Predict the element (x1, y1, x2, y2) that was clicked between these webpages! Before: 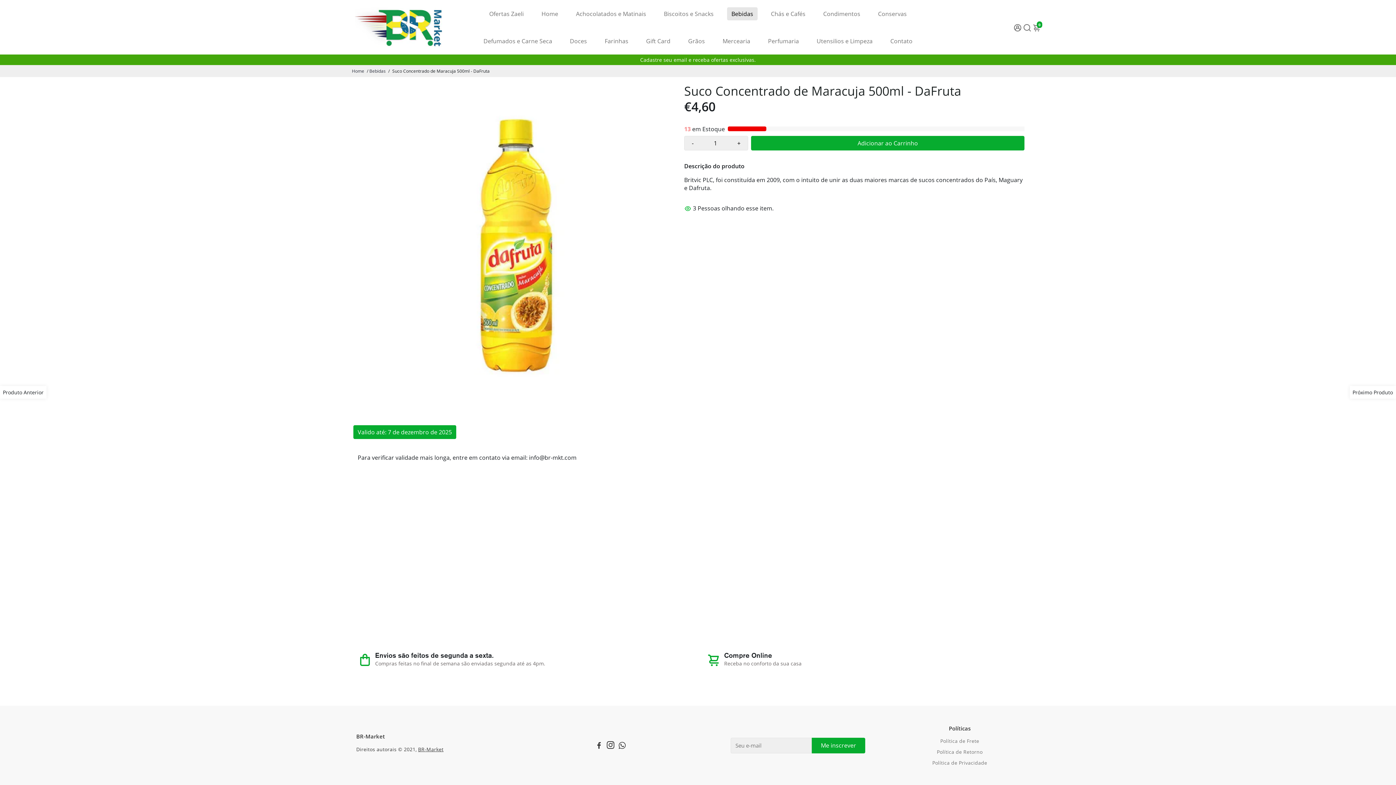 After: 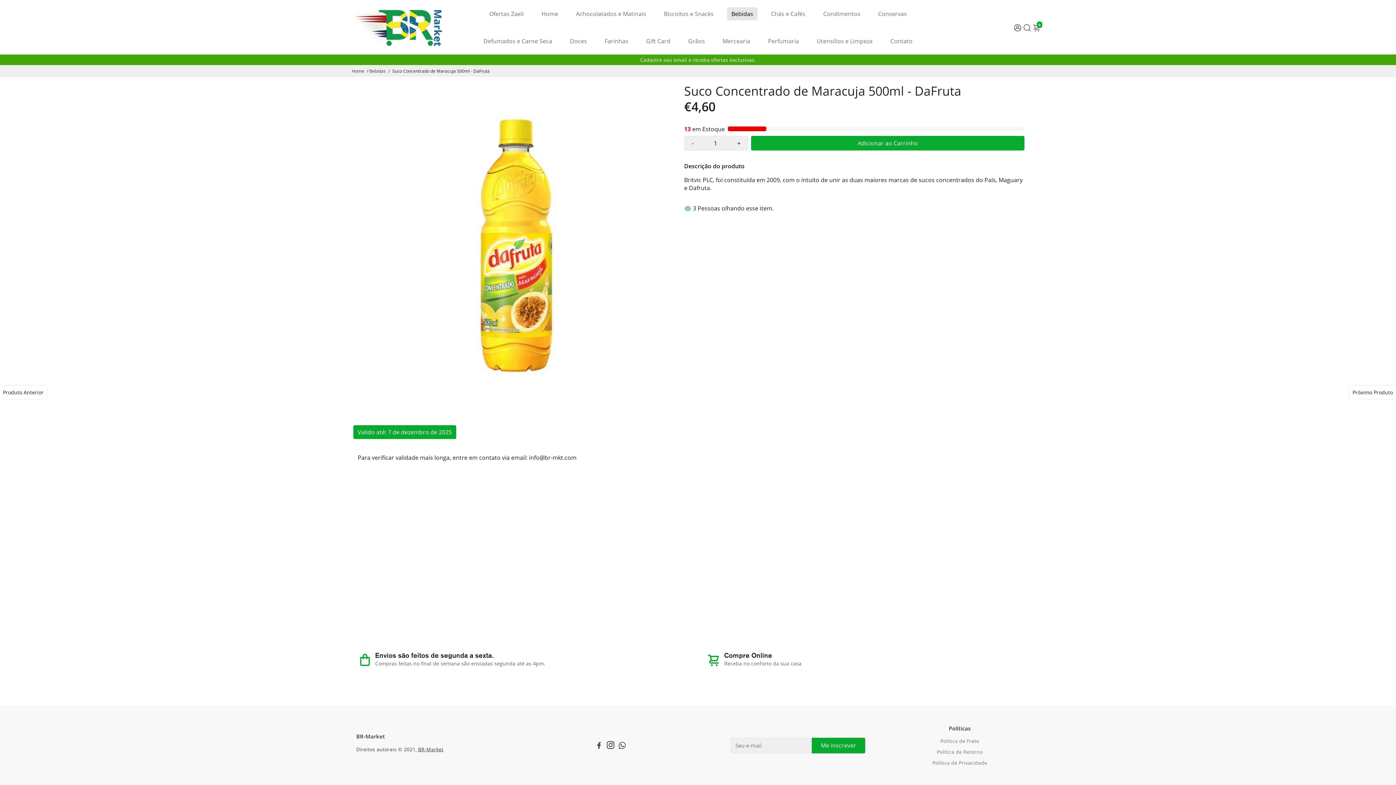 Action: bbox: (684, 136, 701, 150) label: -